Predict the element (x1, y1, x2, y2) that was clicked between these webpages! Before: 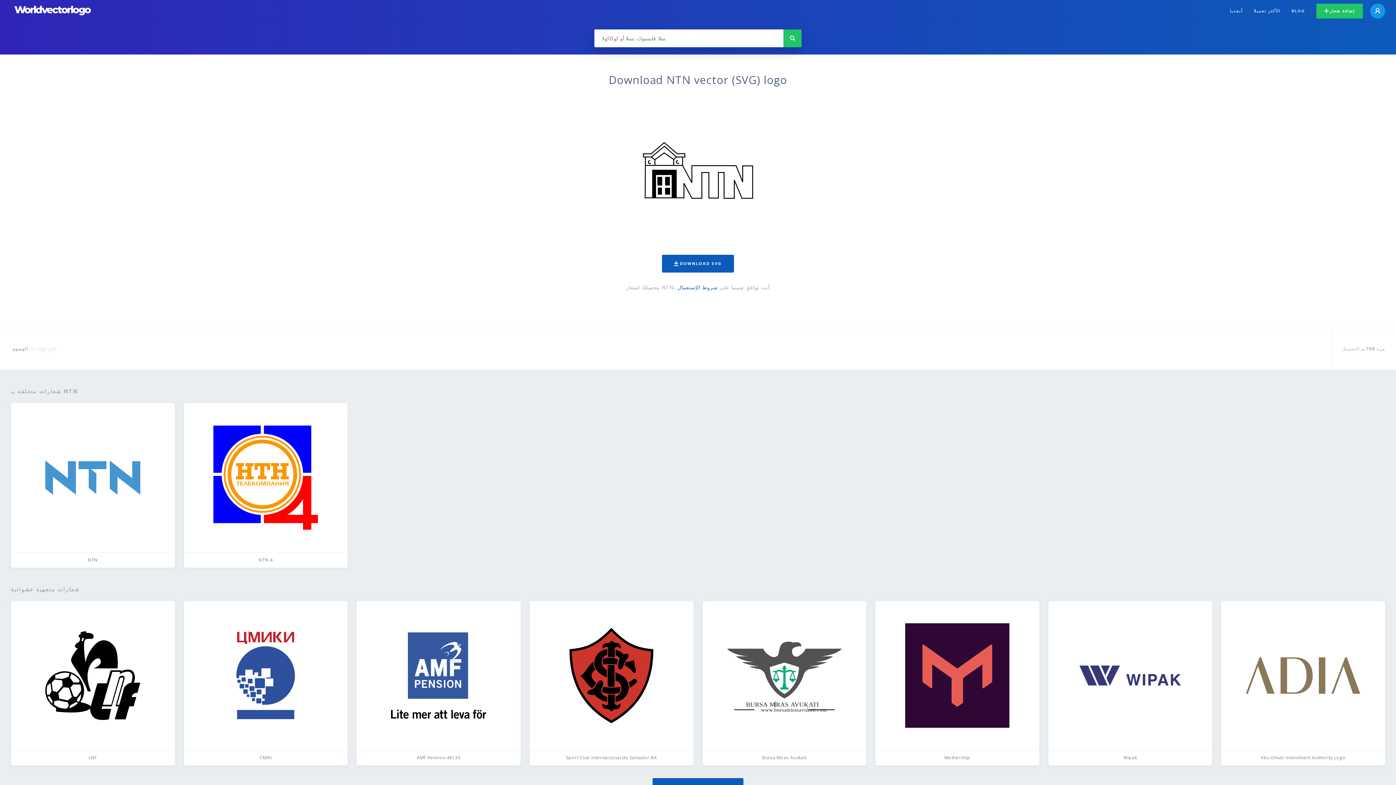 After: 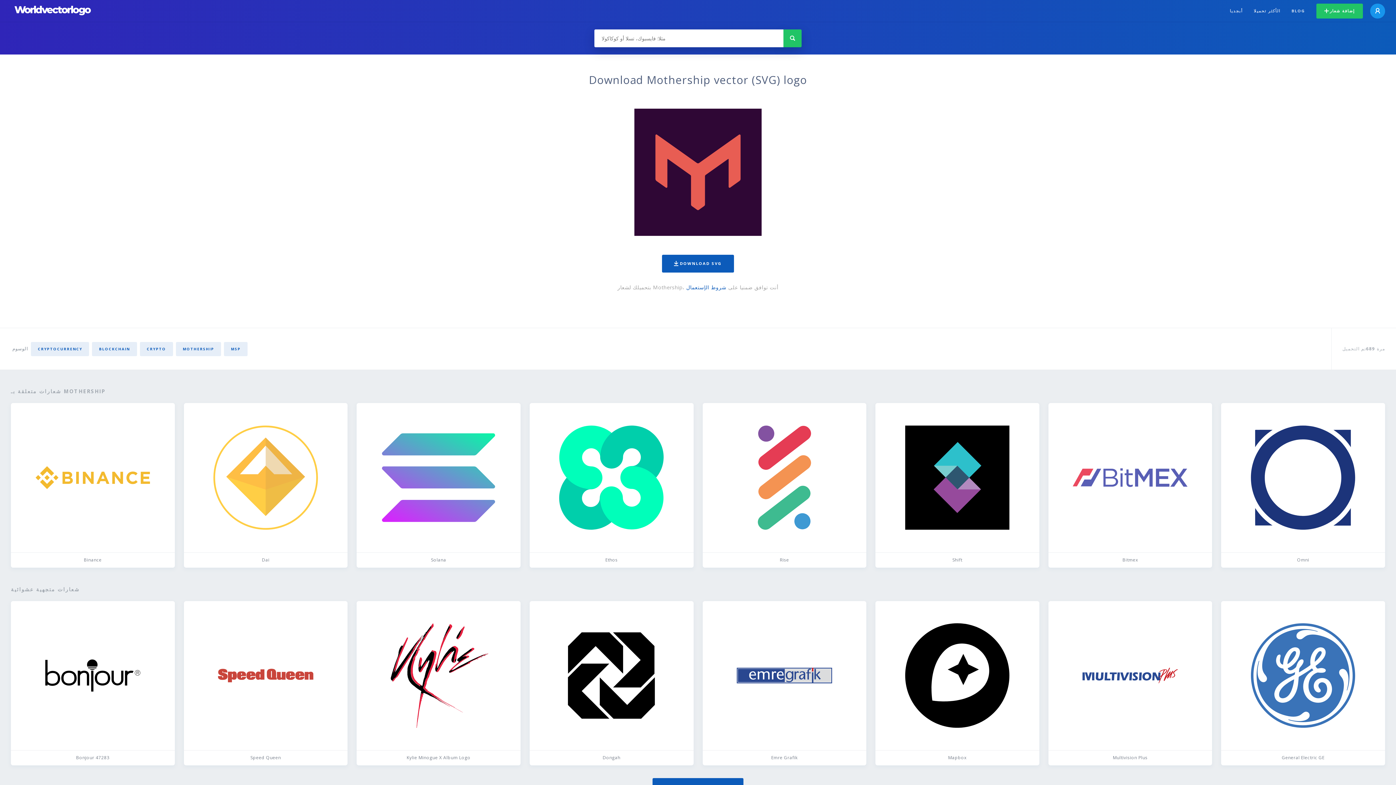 Action: label: Mothership bbox: (875, 601, 1039, 765)